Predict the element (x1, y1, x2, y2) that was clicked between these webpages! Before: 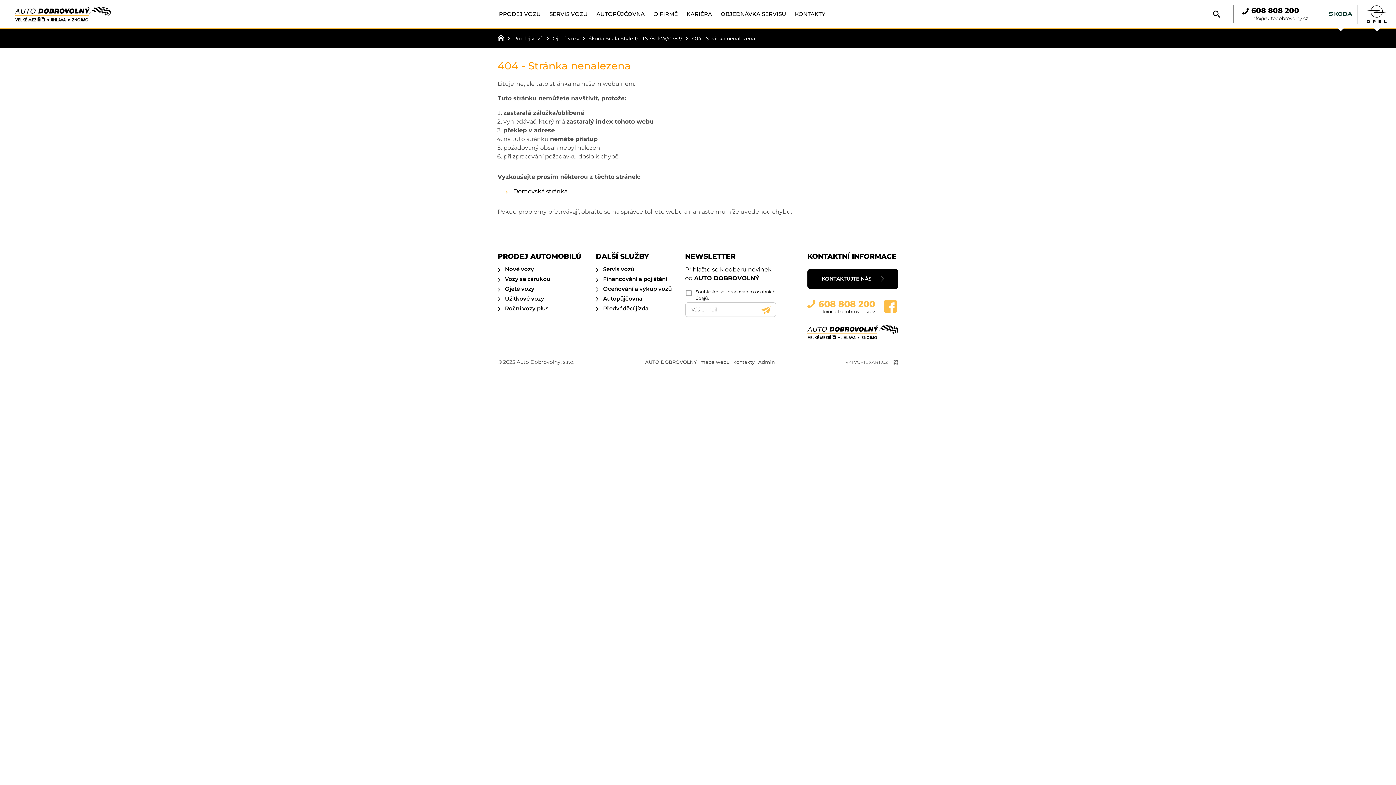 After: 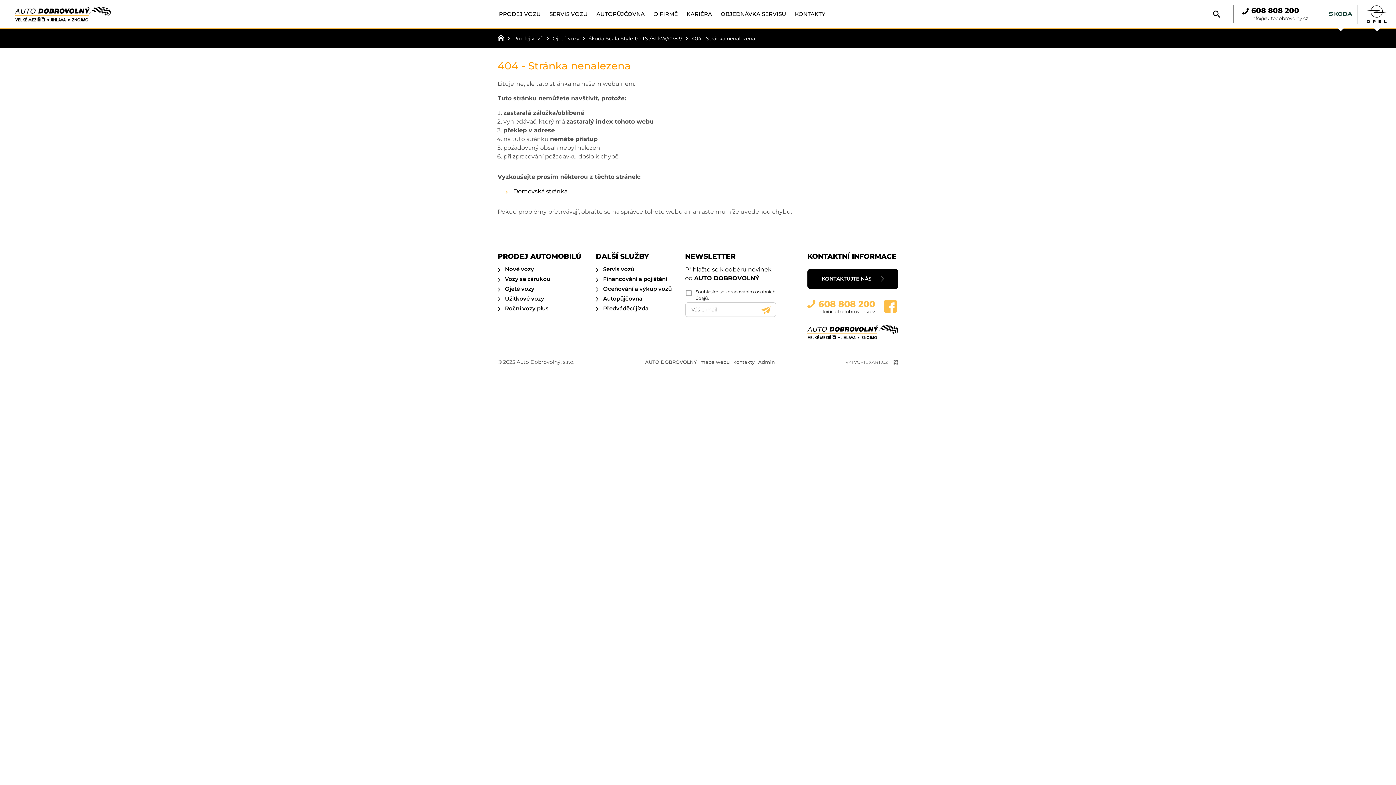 Action: label: info@autodobrovolny.cz bbox: (818, 308, 875, 314)